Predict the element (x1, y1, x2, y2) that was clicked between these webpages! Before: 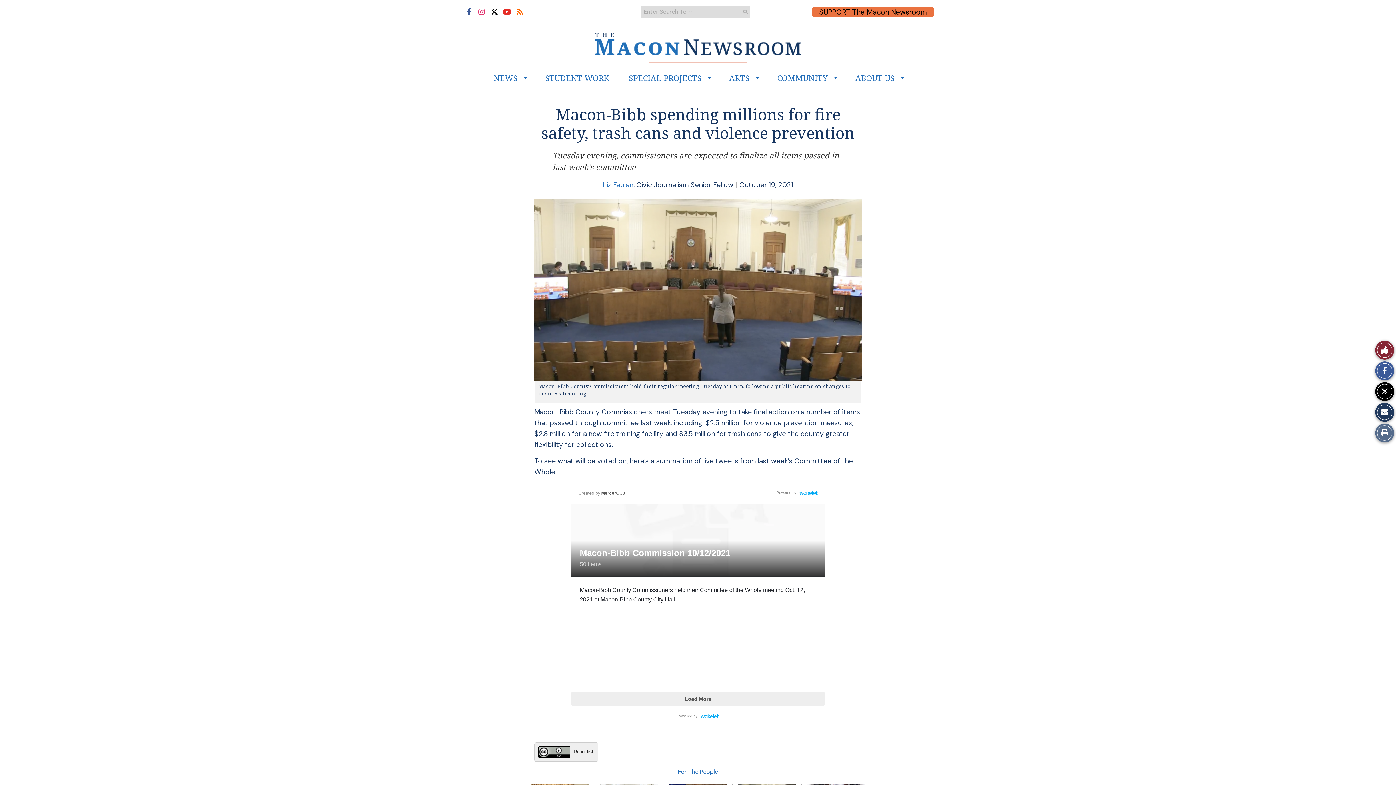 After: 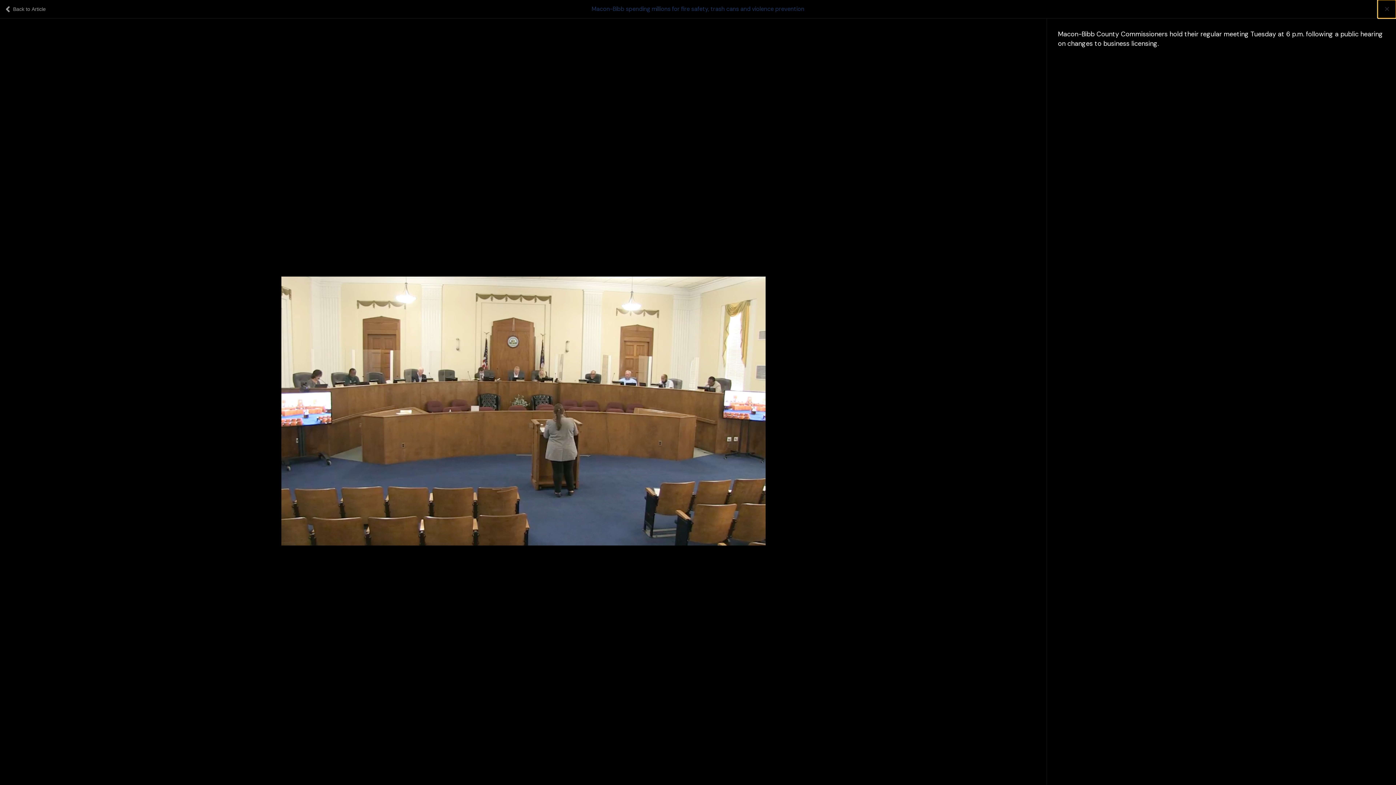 Action: bbox: (534, 198, 861, 378) label: View larger version of image.